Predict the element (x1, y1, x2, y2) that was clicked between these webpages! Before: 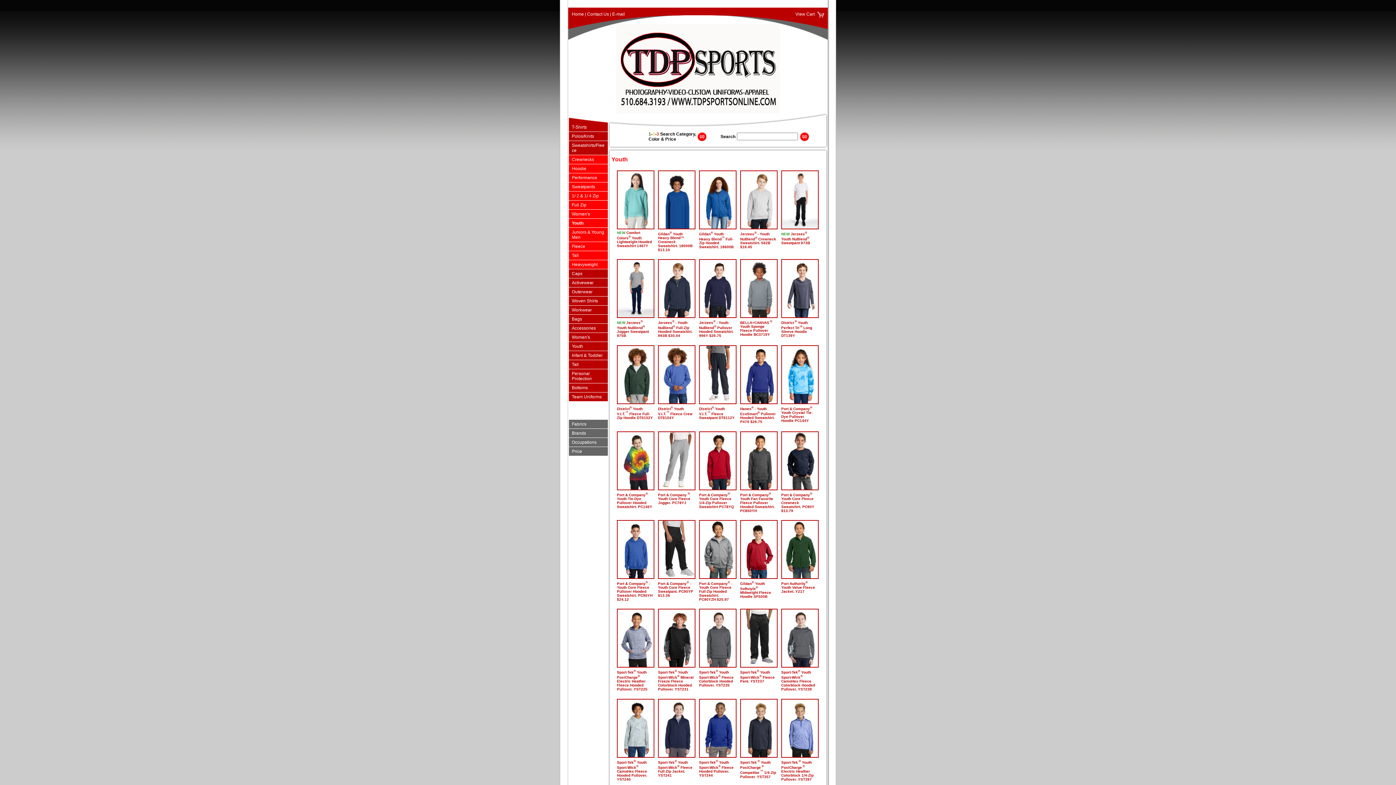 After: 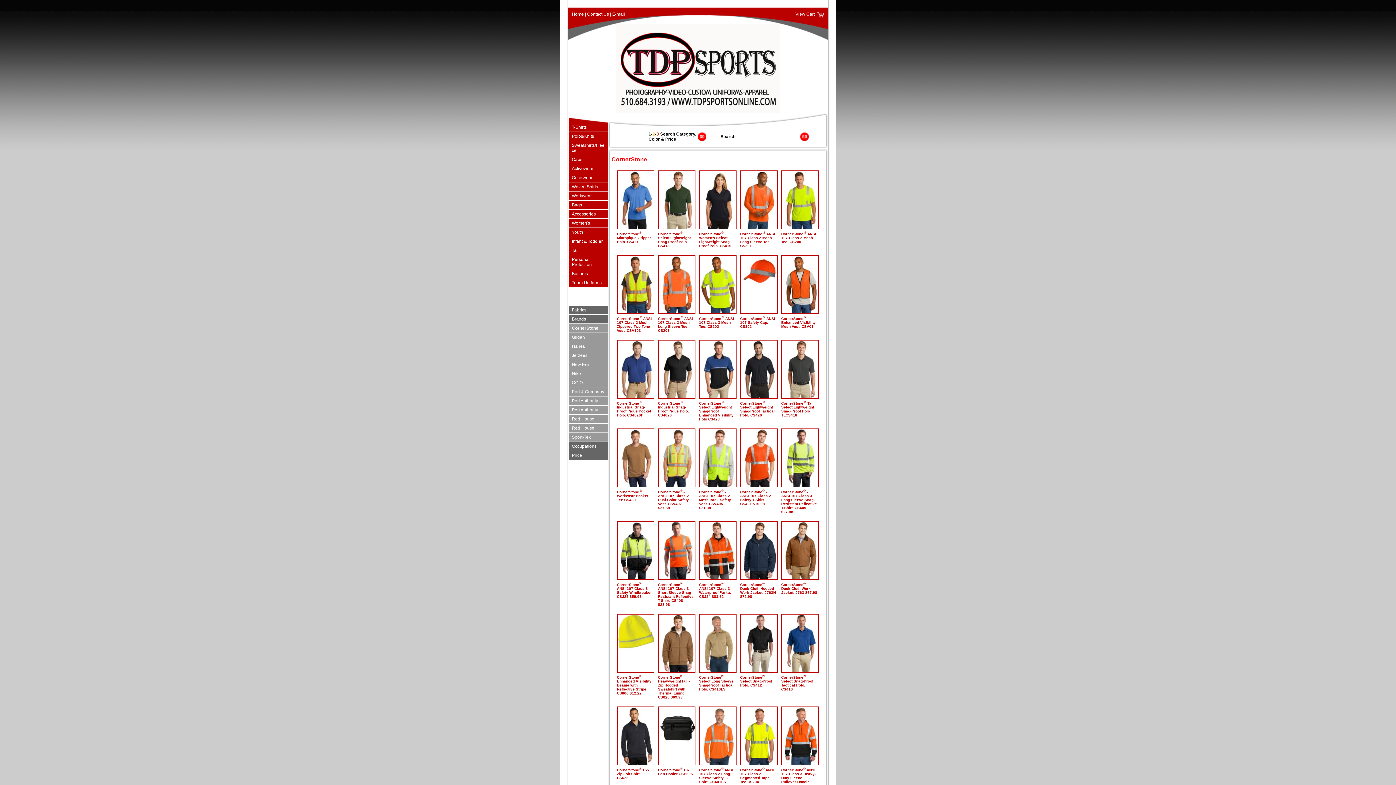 Action: label: Brands bbox: (569, 429, 608, 438)